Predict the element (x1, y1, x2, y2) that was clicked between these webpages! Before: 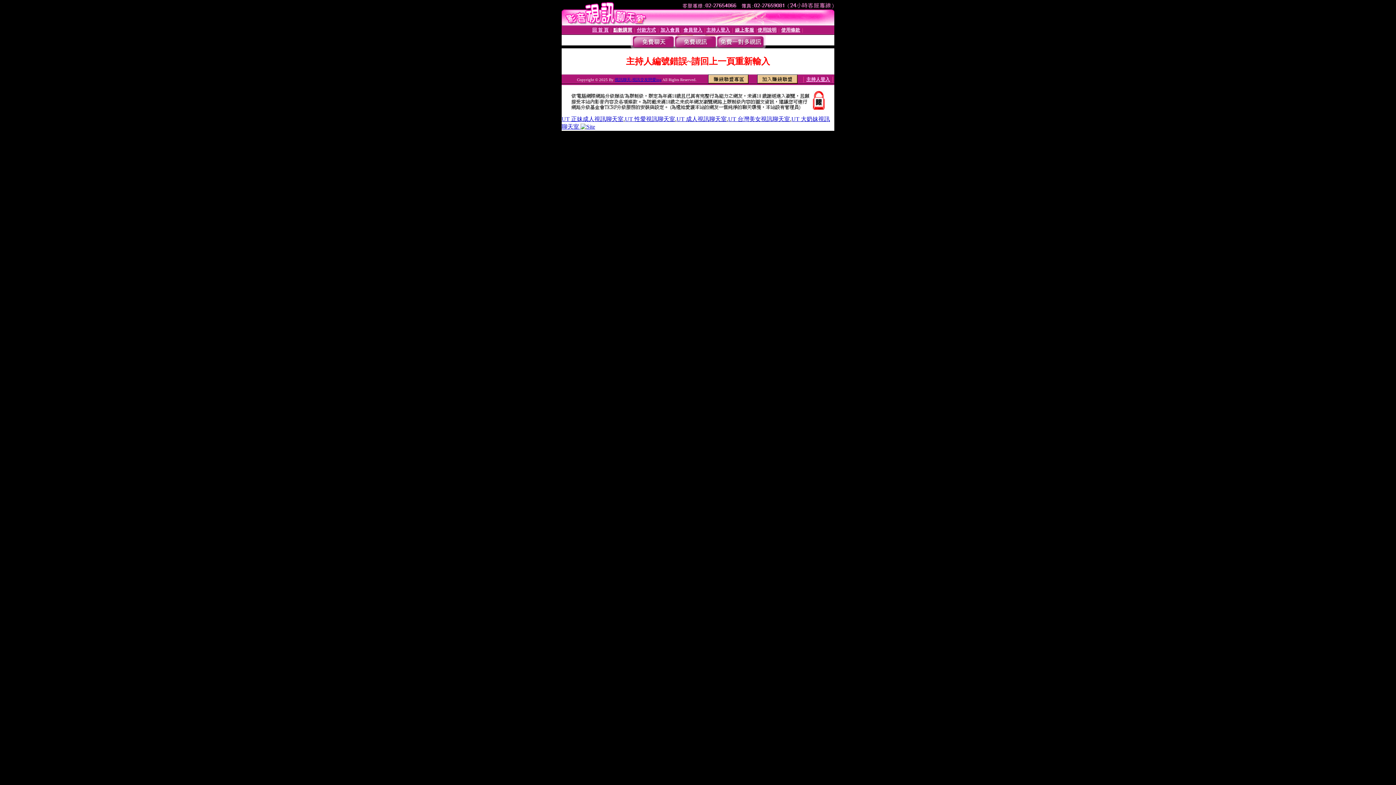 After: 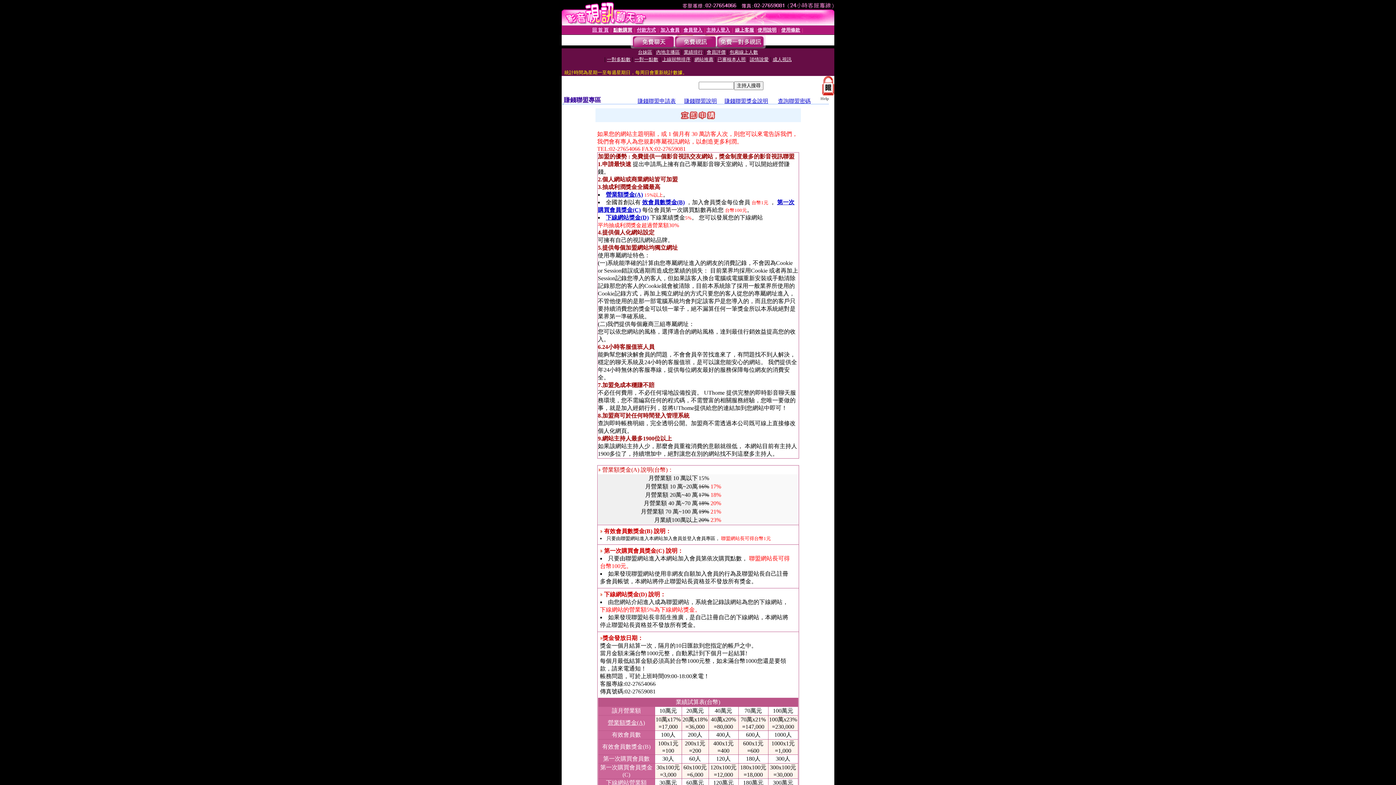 Action: bbox: (757, 78, 797, 84)